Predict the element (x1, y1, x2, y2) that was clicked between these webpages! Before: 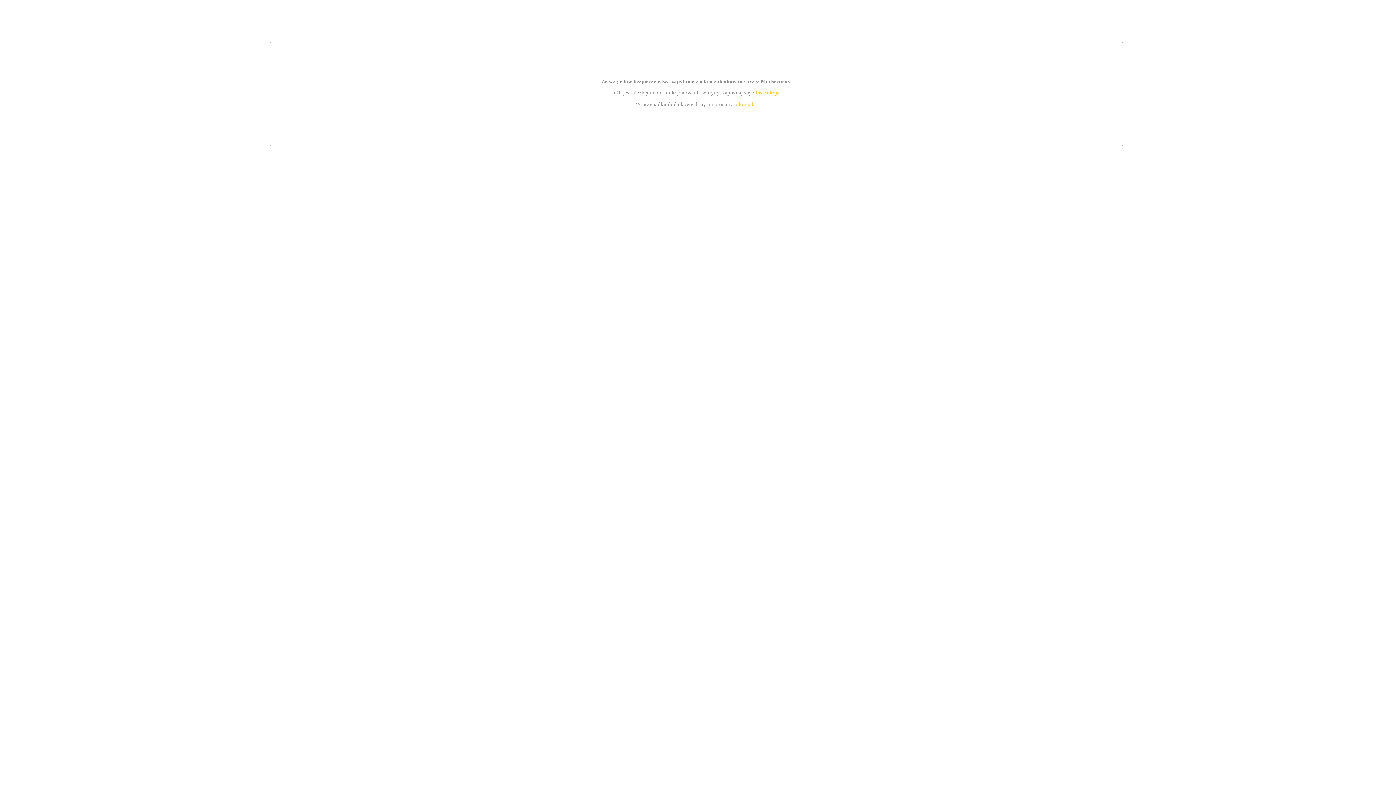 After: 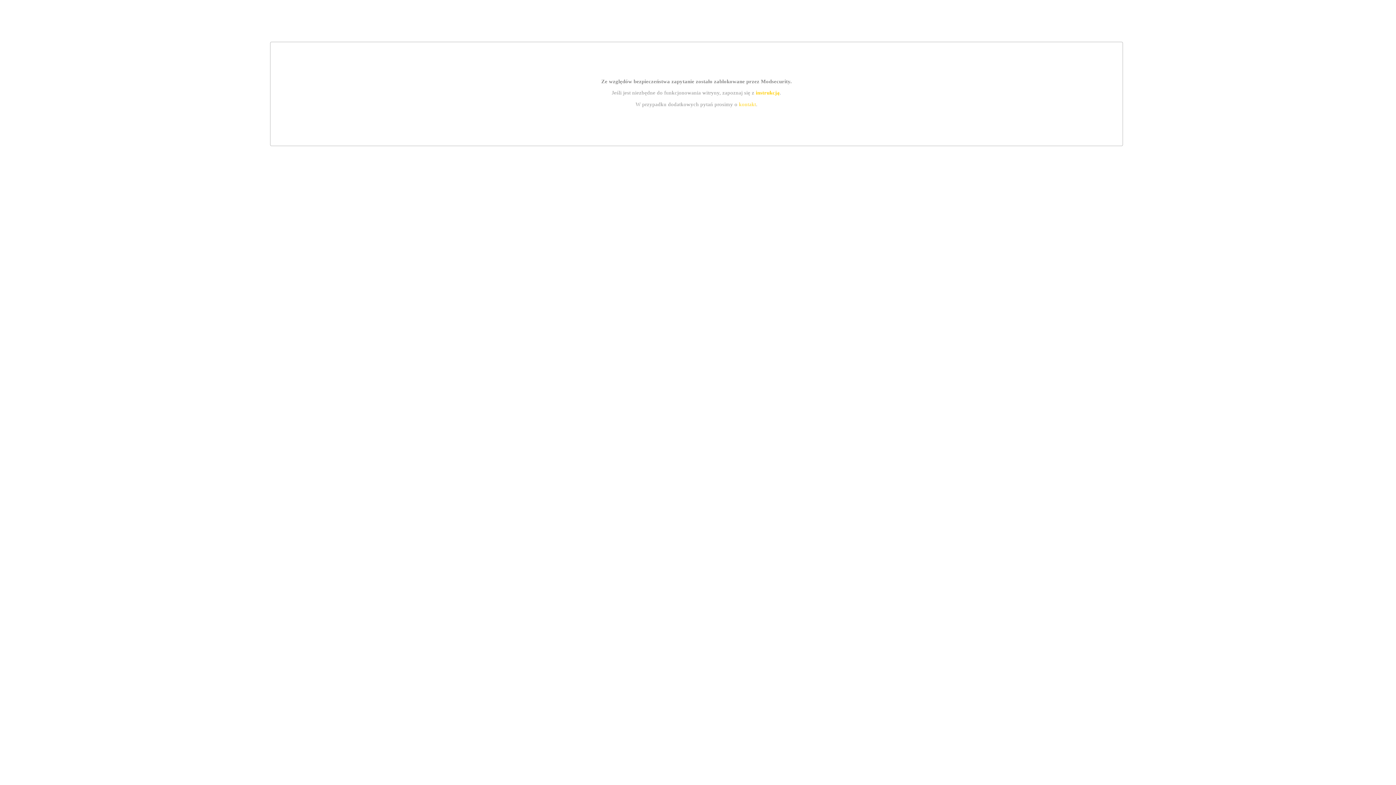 Action: label: kontakt bbox: (739, 101, 756, 107)